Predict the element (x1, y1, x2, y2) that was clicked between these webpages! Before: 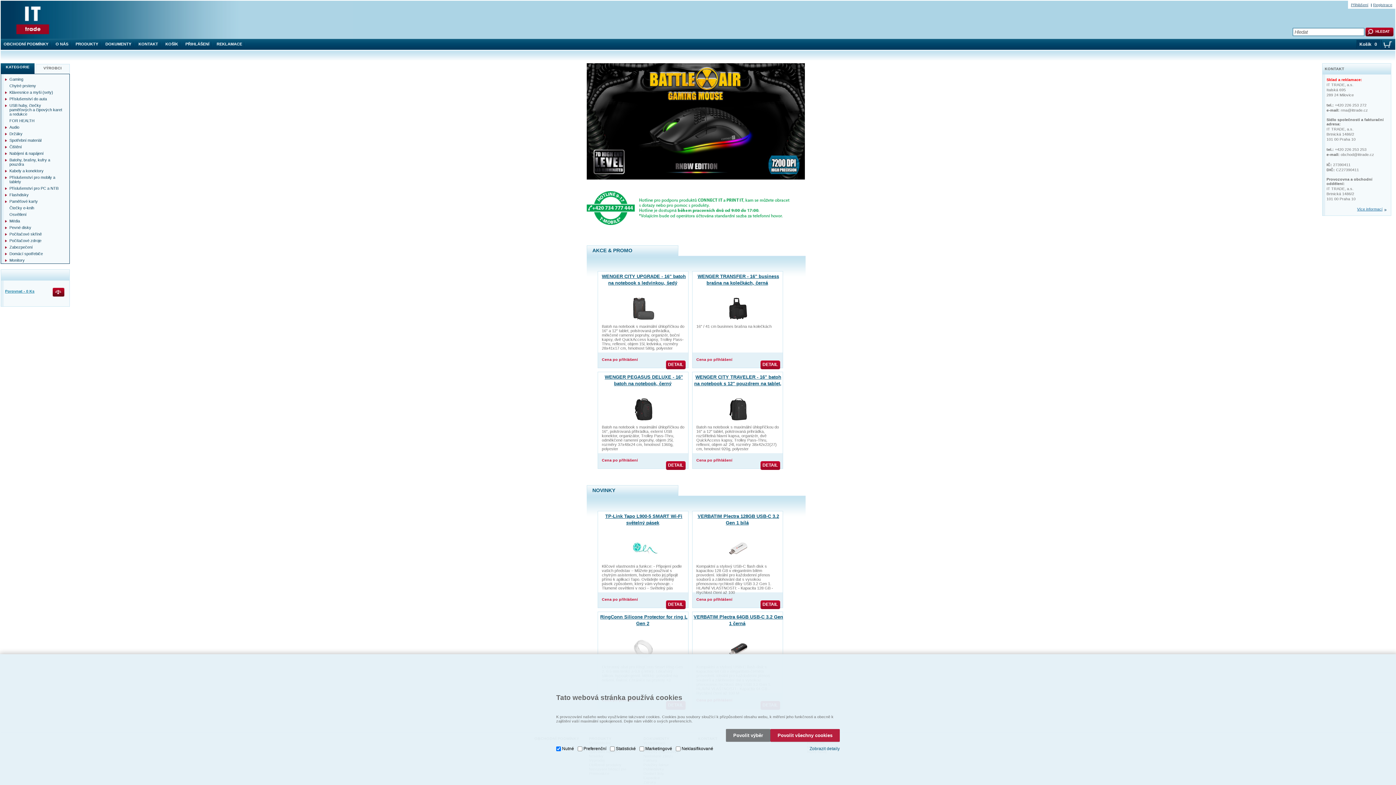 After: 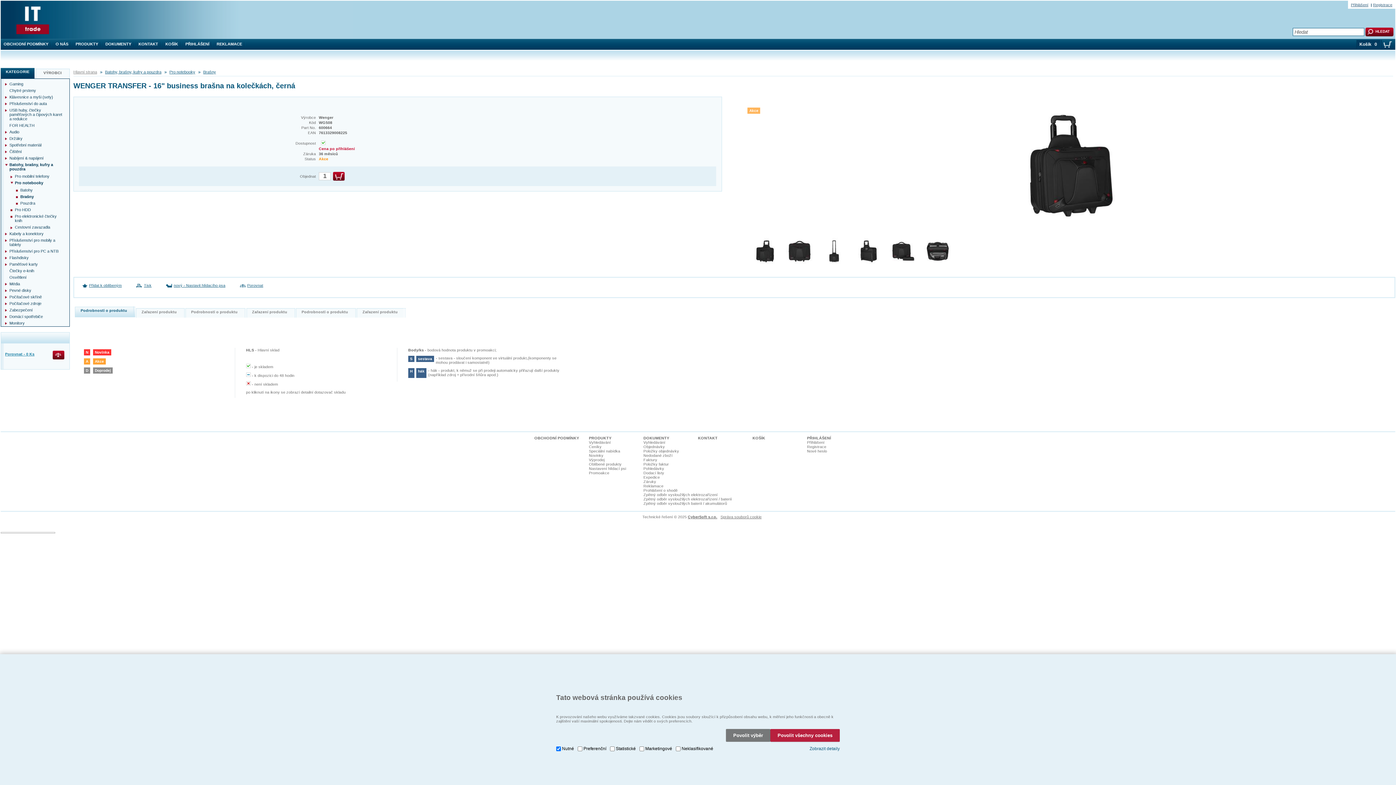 Action: bbox: (724, 318, 752, 323)